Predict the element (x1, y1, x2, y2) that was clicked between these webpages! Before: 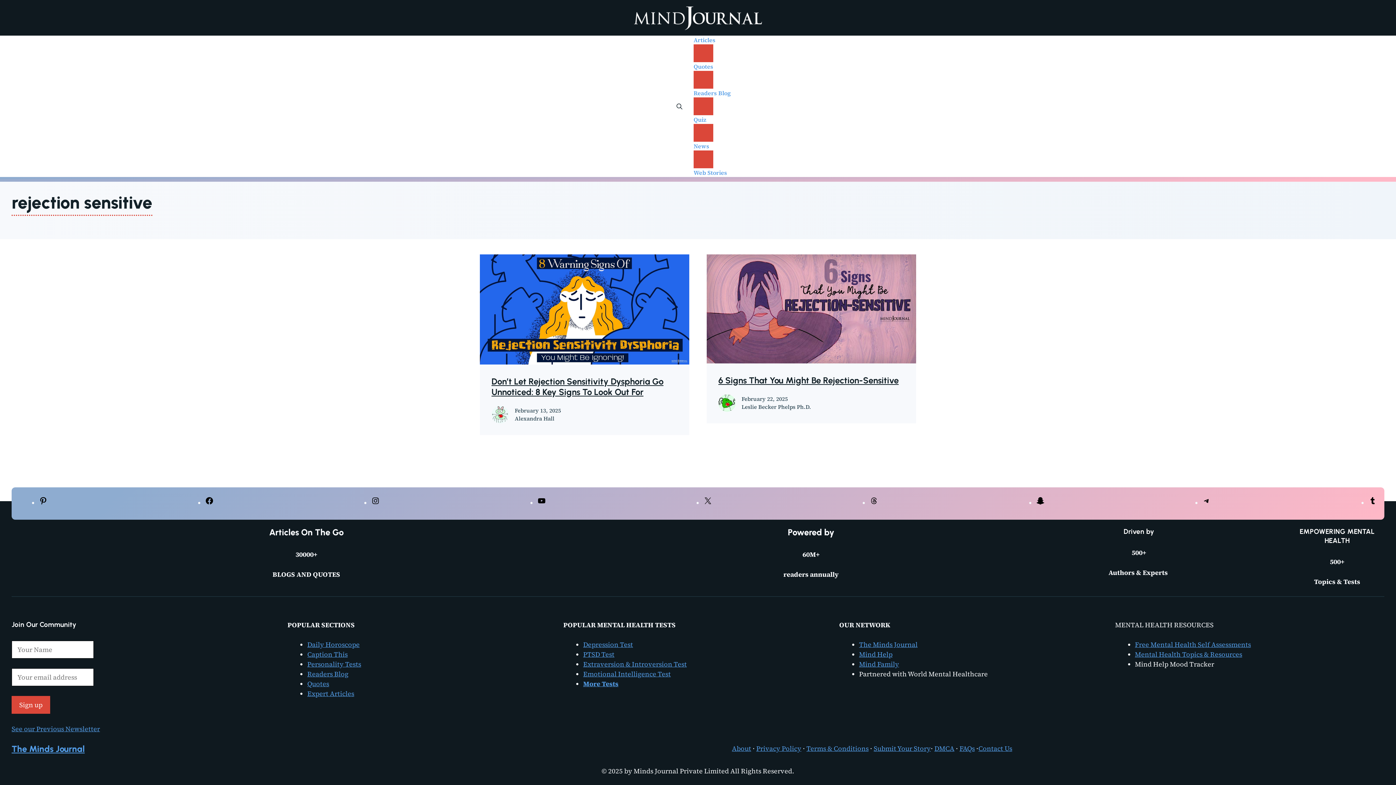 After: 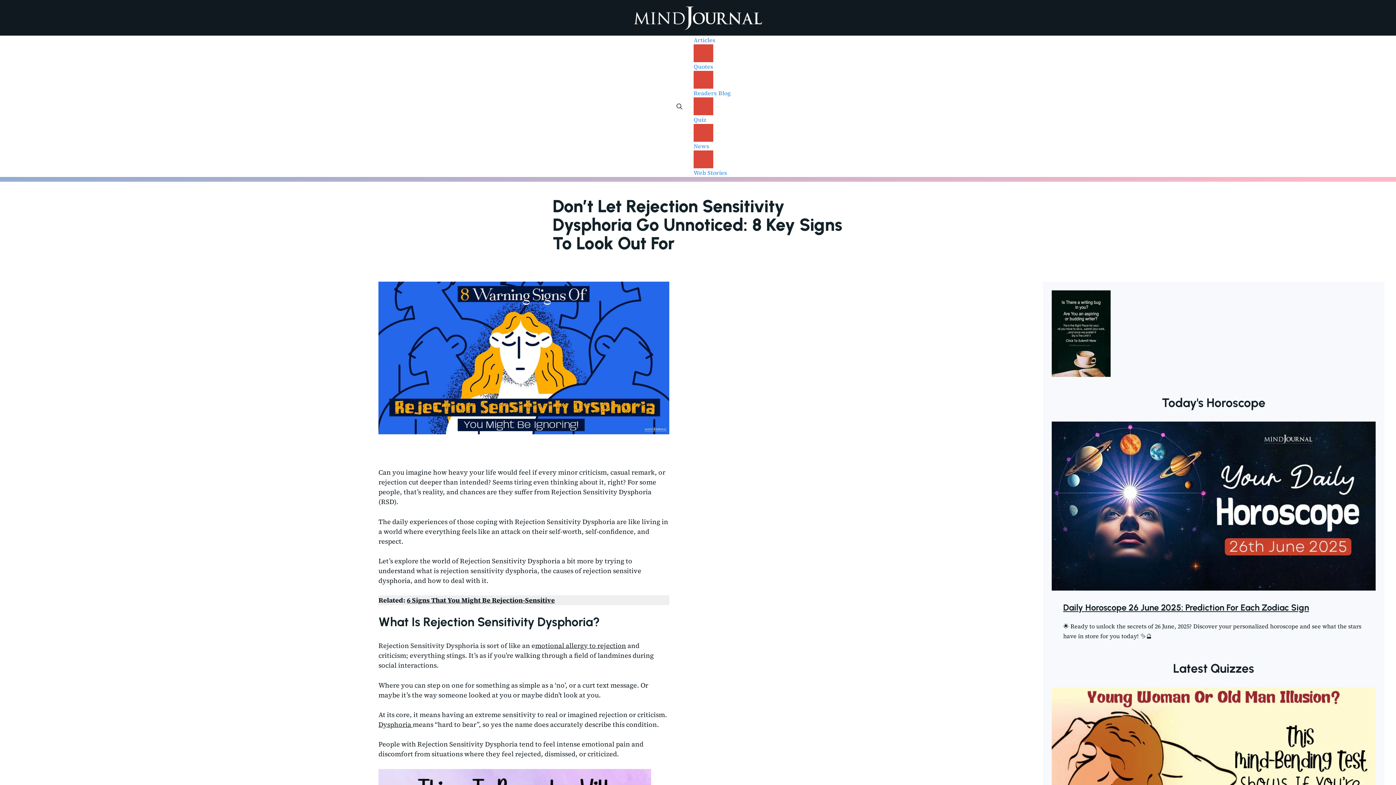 Action: bbox: (491, 376, 663, 397) label: Don’t Let Rejection Sensitivity Dysphoria Go Unnoticed: 8 Key Signs To Look Out For